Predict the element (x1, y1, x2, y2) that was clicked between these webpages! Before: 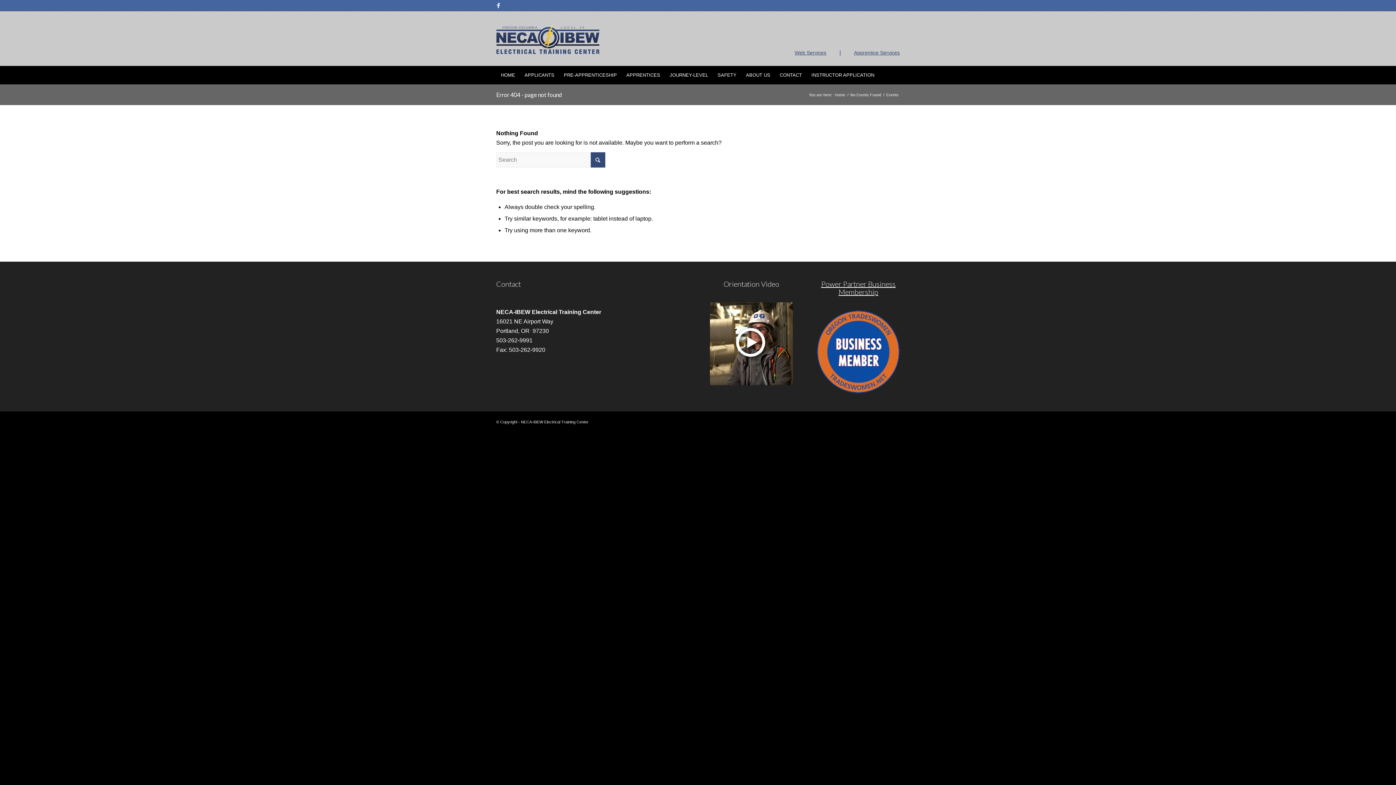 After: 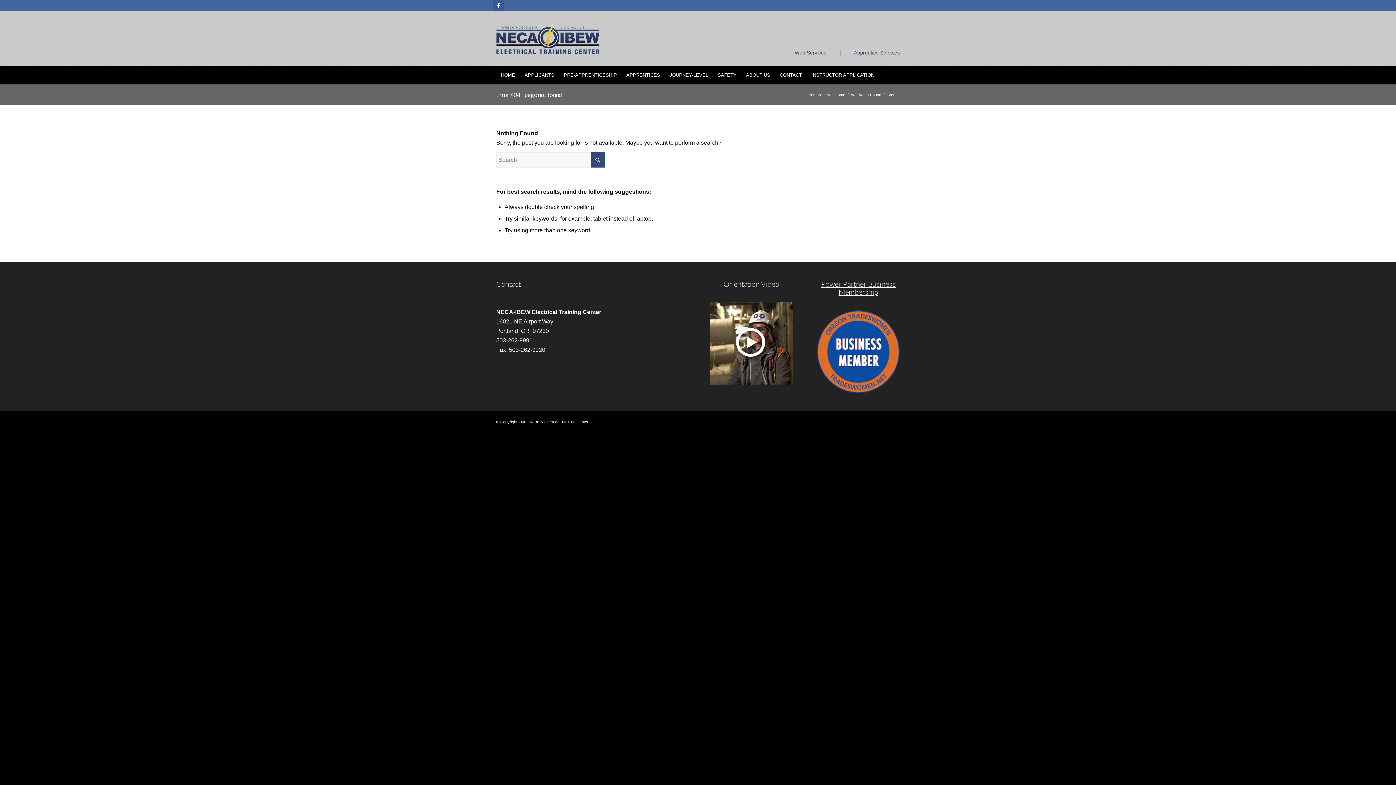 Action: bbox: (493, 0, 504, 10) label: Link to Facebook